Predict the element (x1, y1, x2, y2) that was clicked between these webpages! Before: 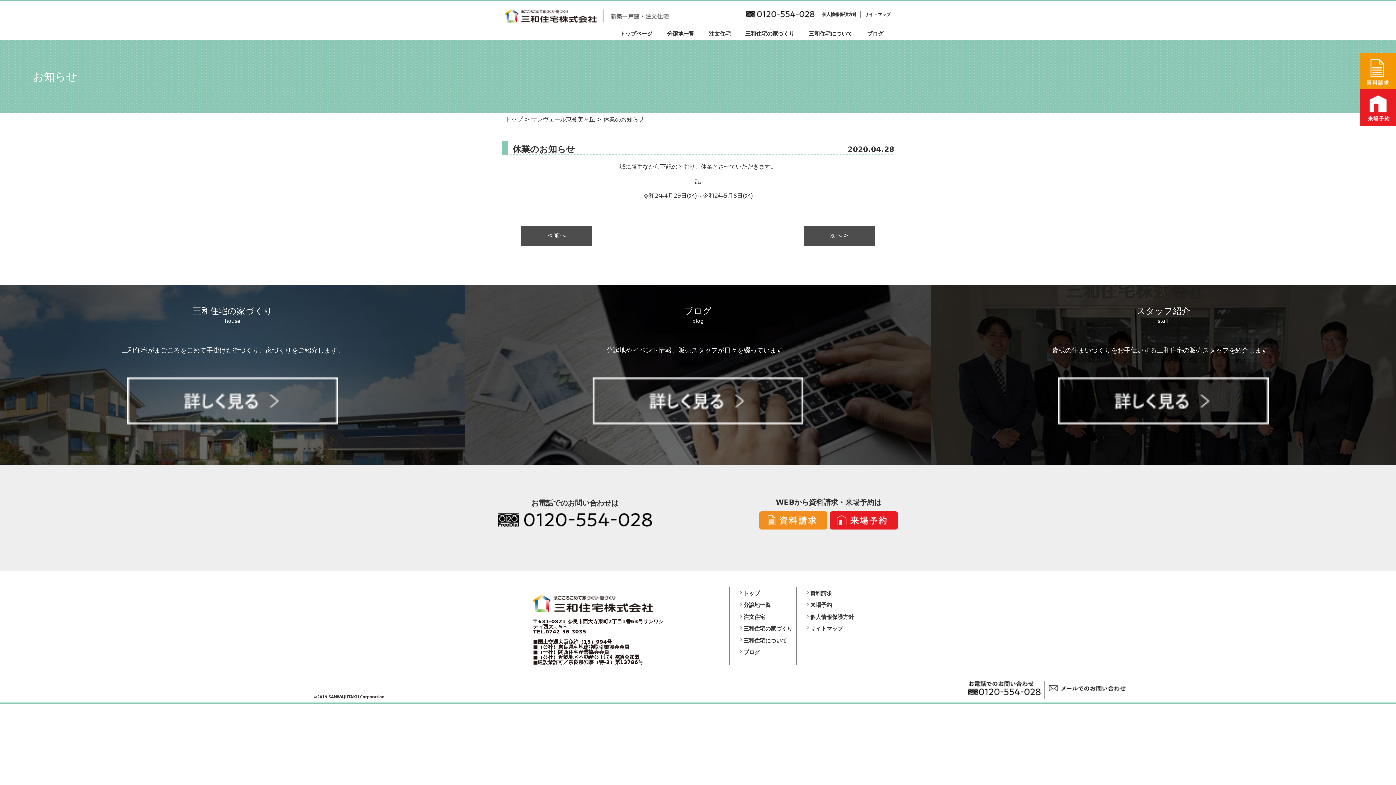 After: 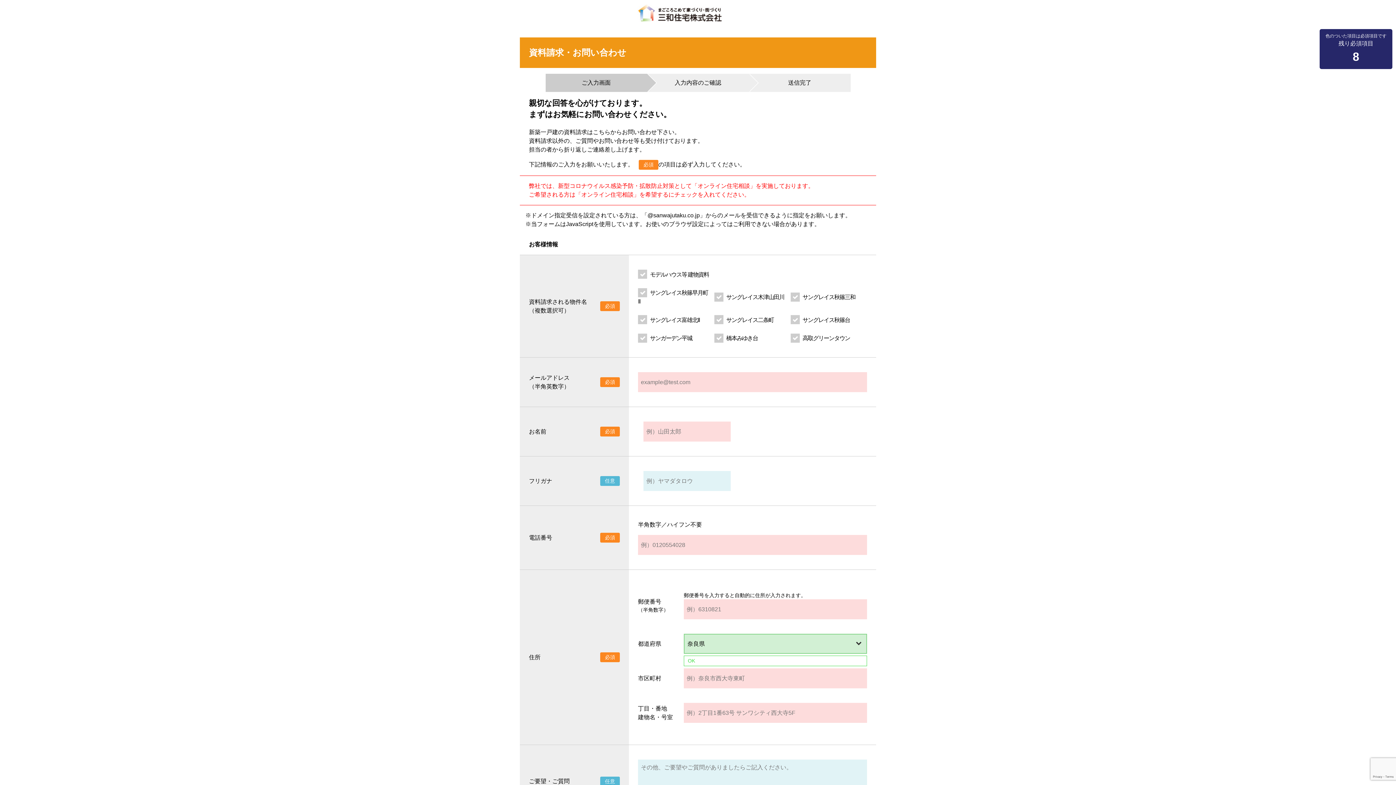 Action: bbox: (1049, 688, 1126, 695)